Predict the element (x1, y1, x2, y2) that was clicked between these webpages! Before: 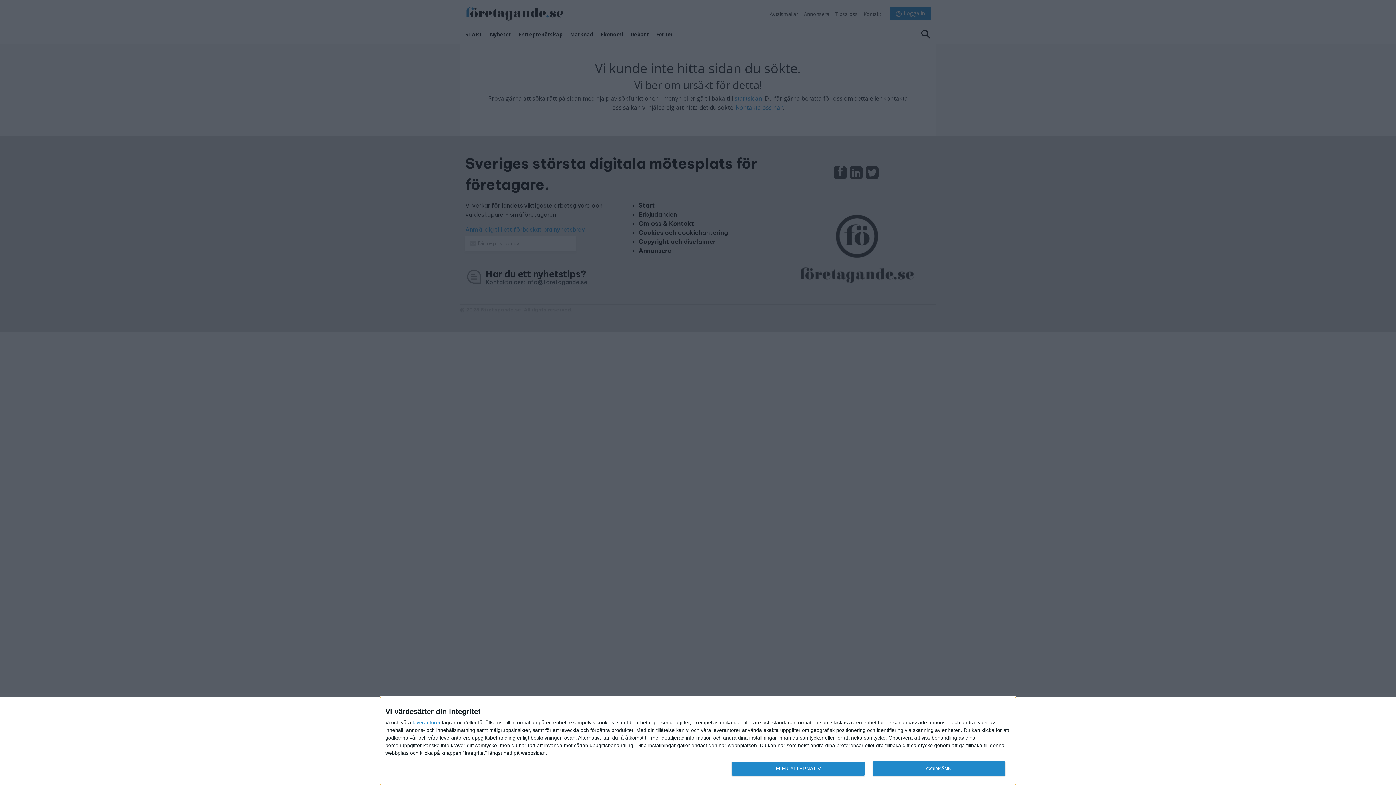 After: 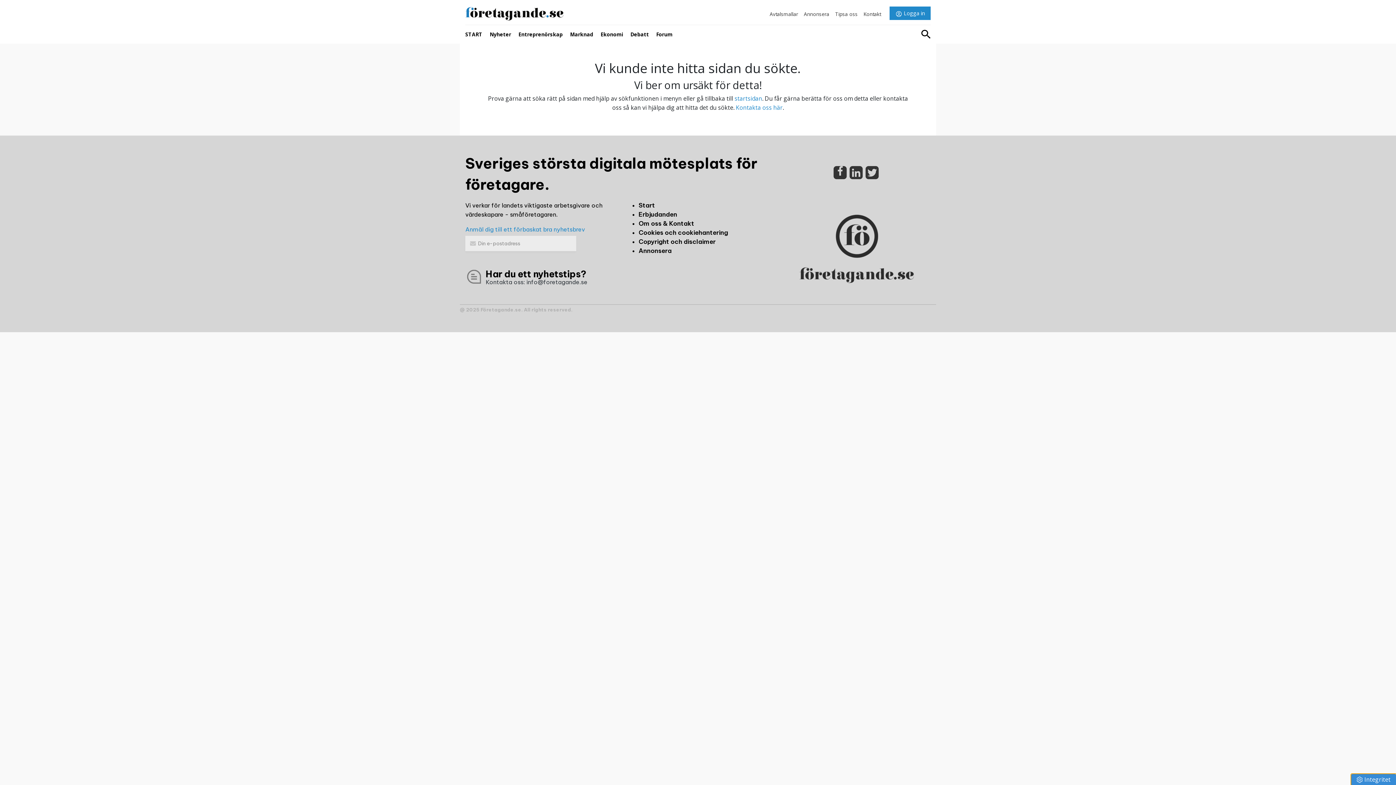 Action: bbox: (872, 761, 1005, 776) label: GODKÄNN